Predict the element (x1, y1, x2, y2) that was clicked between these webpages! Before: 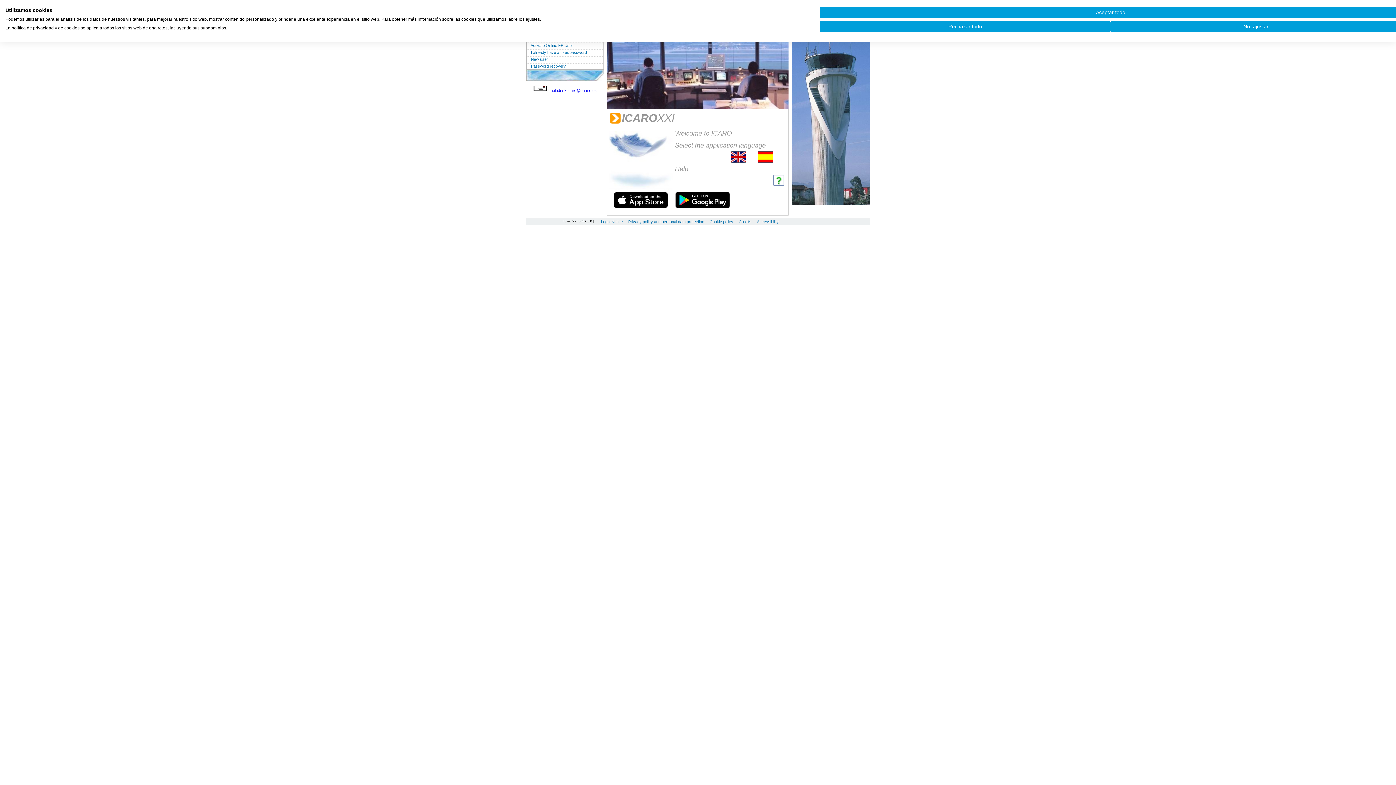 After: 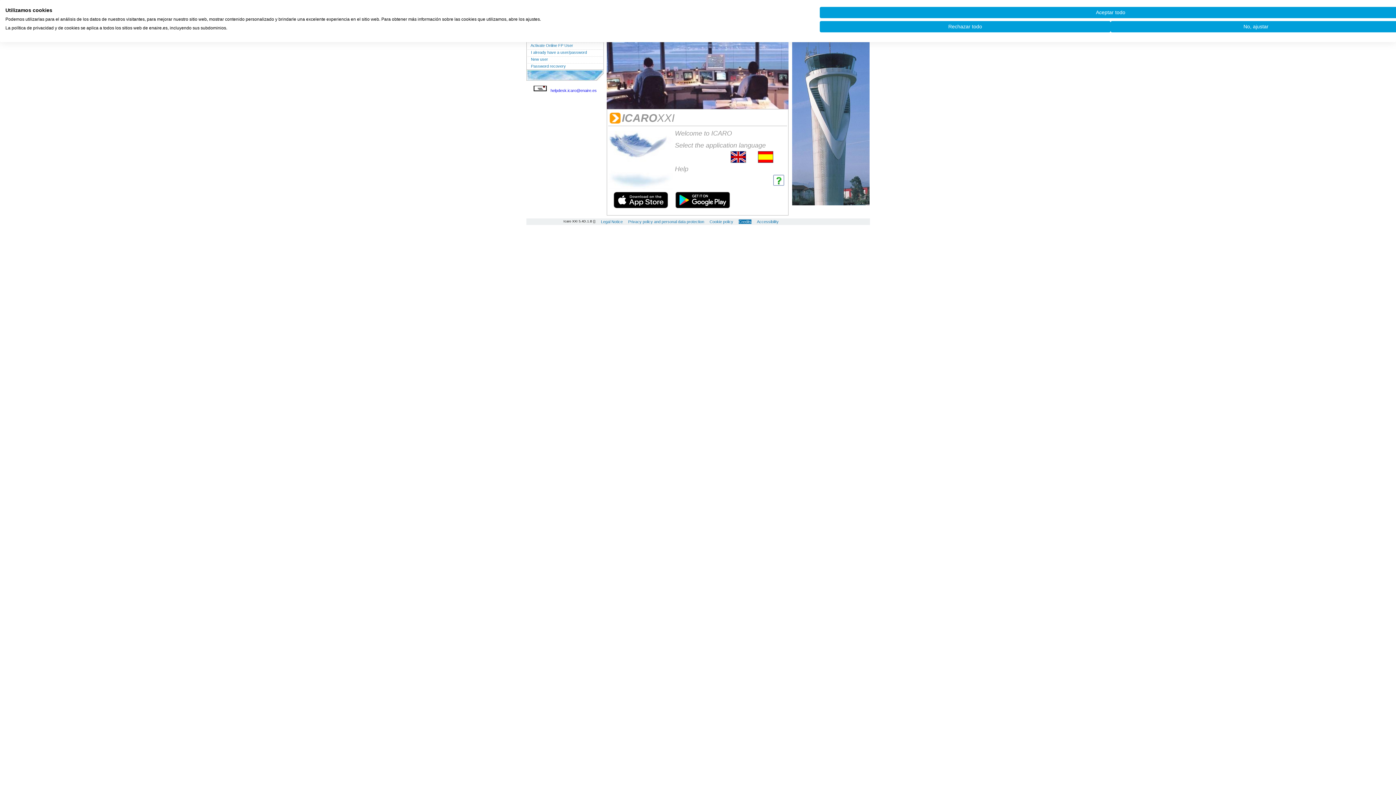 Action: label: Credits bbox: (738, 219, 751, 224)